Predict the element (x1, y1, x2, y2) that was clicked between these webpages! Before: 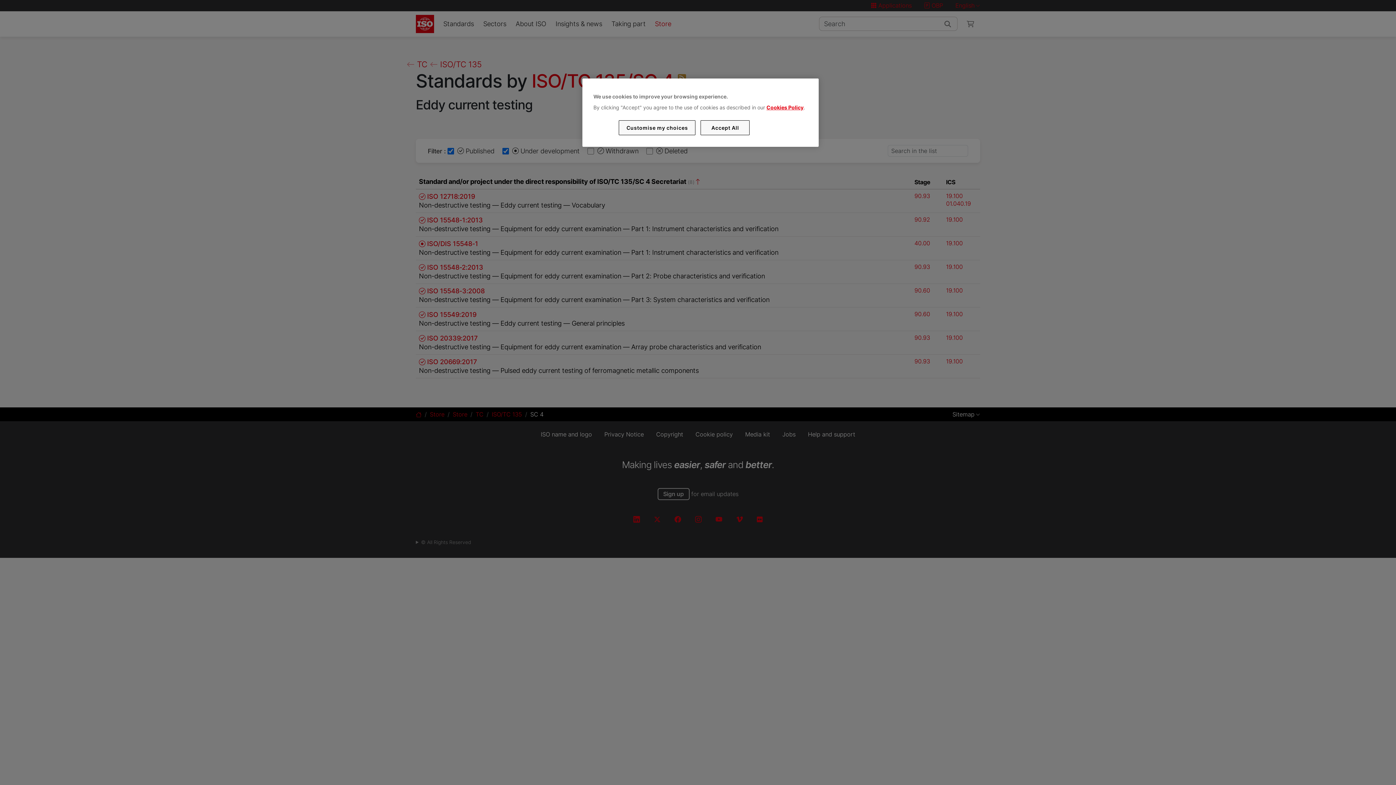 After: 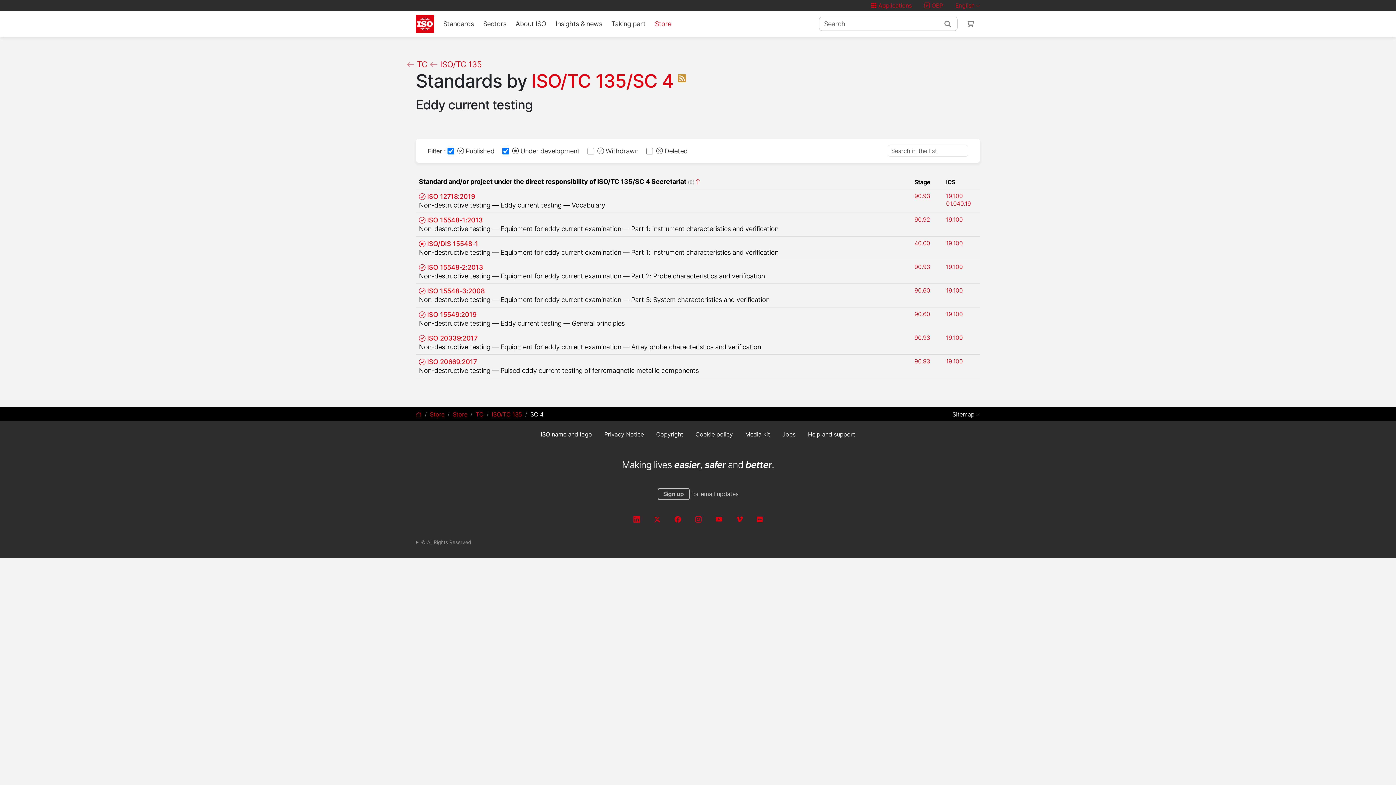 Action: label: Accept All bbox: (700, 120, 749, 135)